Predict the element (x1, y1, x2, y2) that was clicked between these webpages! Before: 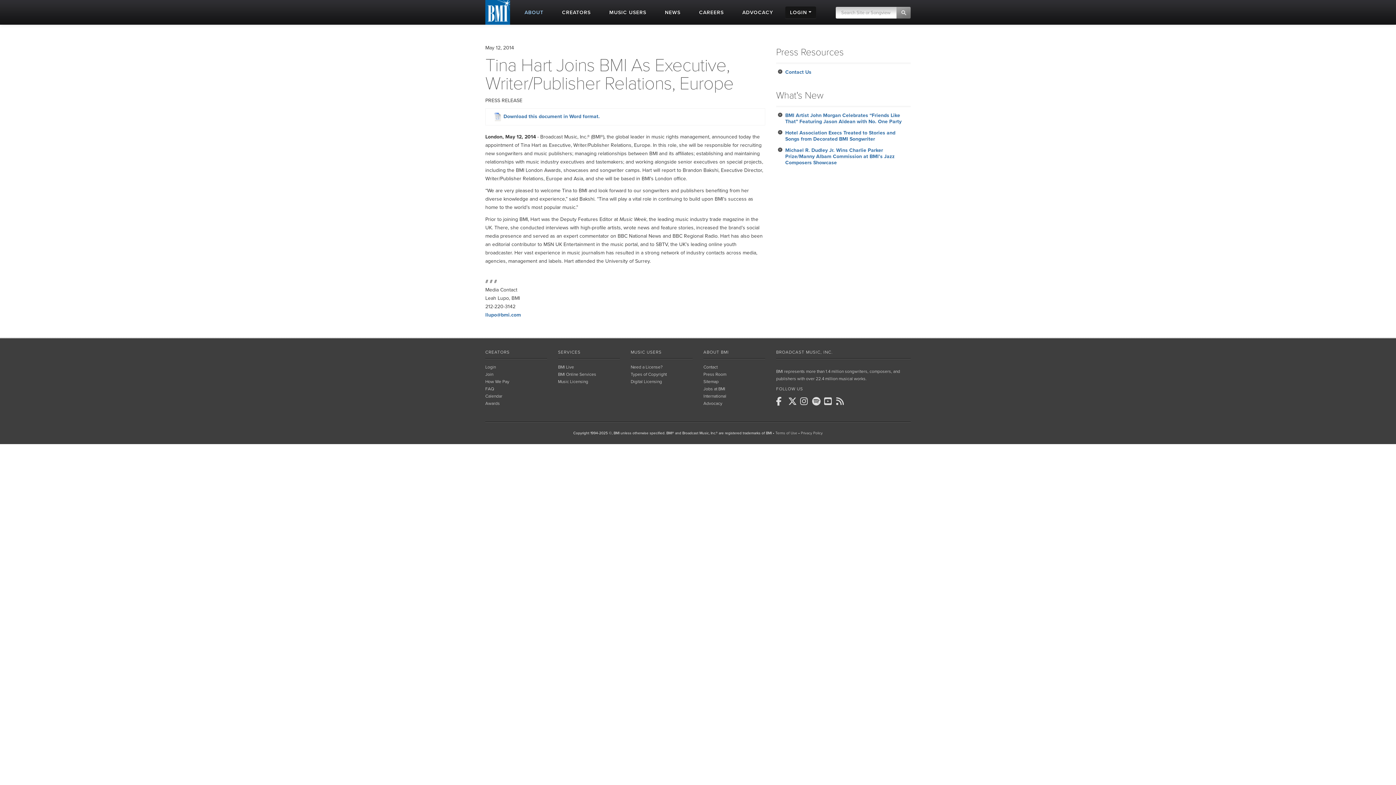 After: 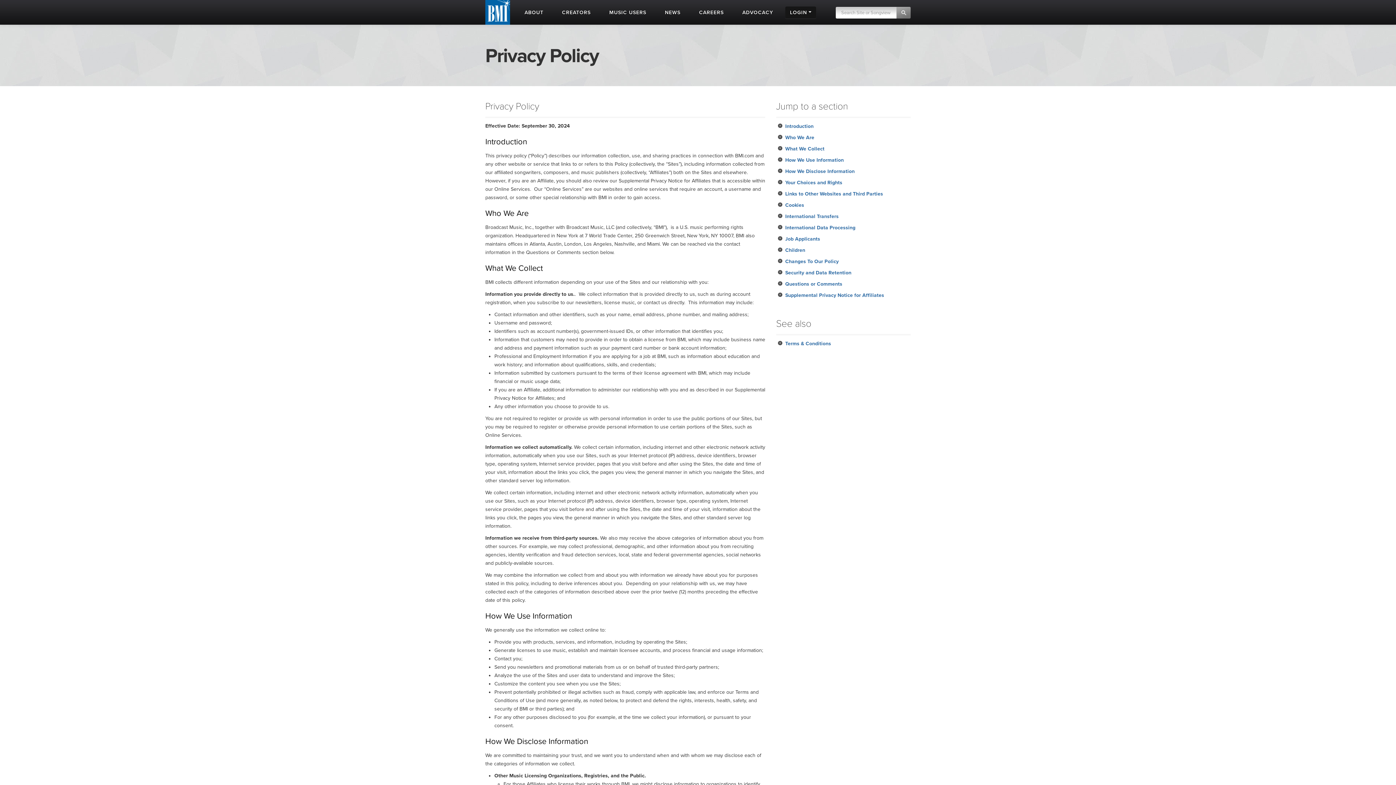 Action: label: Privacy Policy bbox: (801, 431, 822, 435)